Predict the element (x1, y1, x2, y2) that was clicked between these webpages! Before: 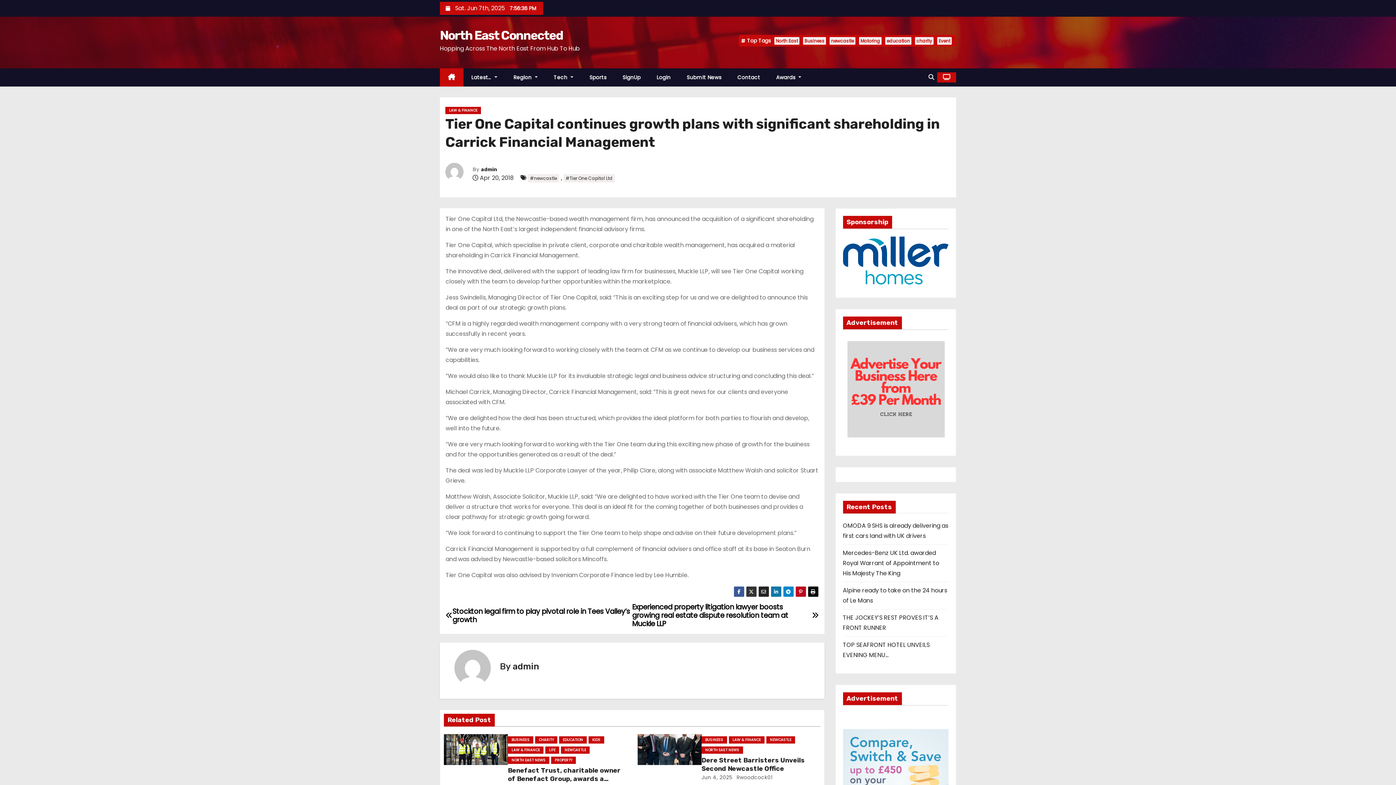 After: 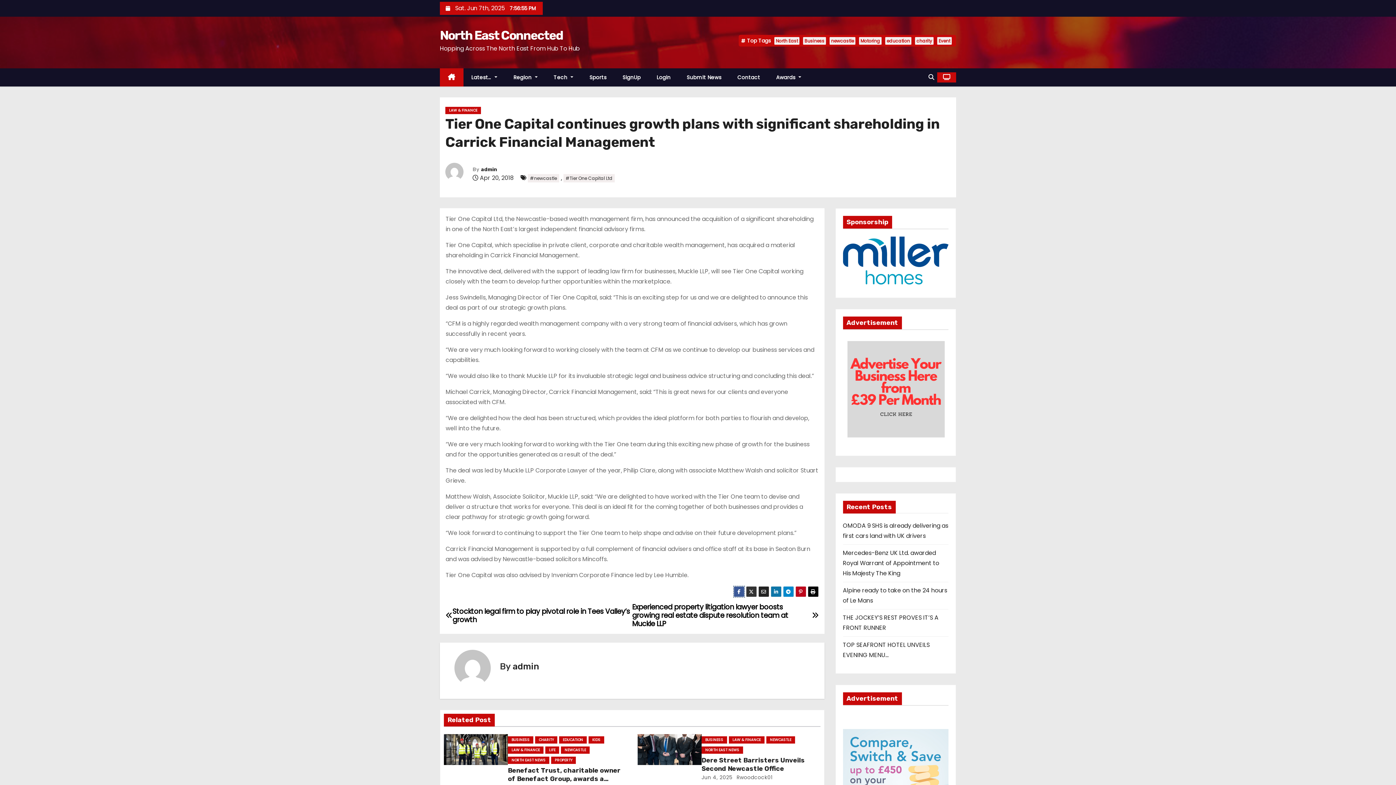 Action: bbox: (733, 586, 744, 597)